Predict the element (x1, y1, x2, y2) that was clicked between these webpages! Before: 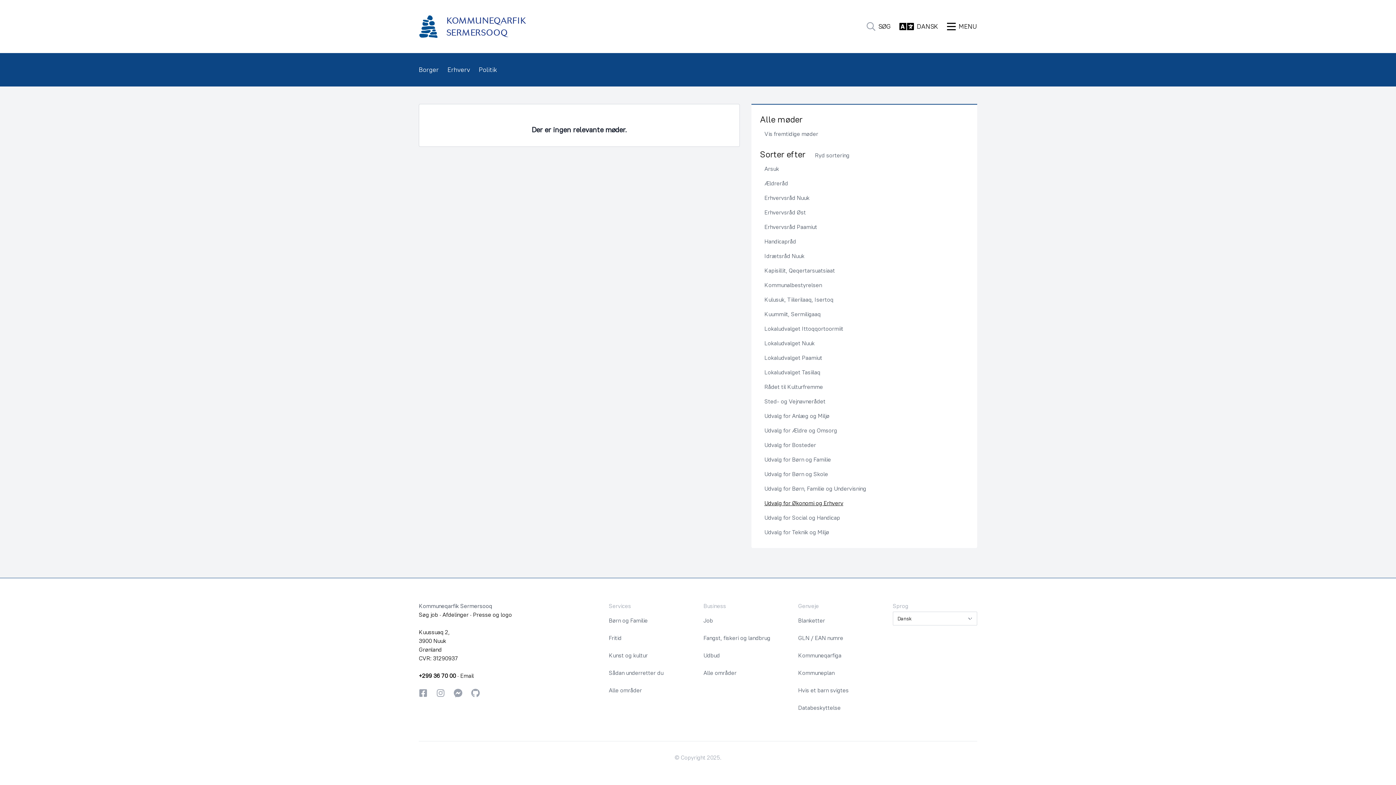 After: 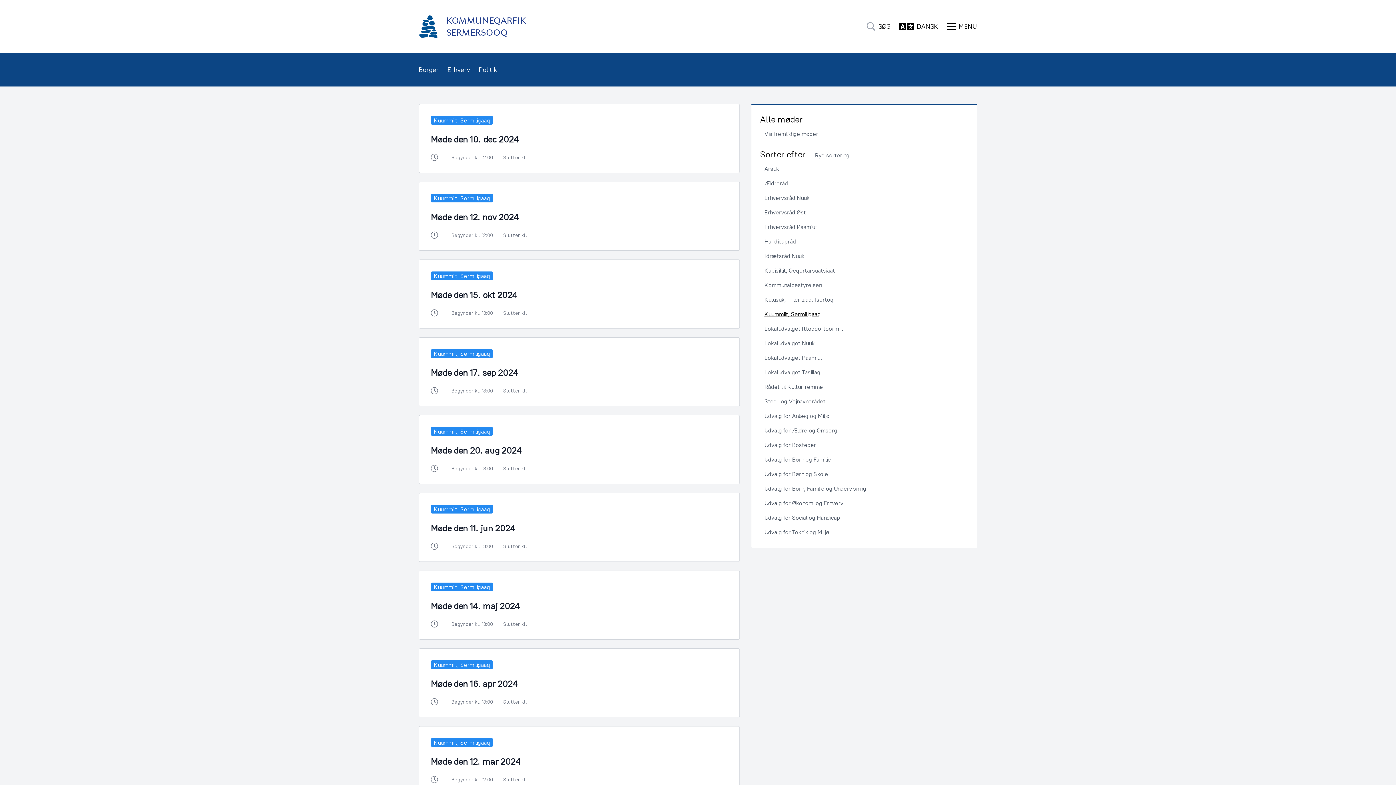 Action: bbox: (764, 310, 820, 317) label: Kuummiit, Sermiligaaq